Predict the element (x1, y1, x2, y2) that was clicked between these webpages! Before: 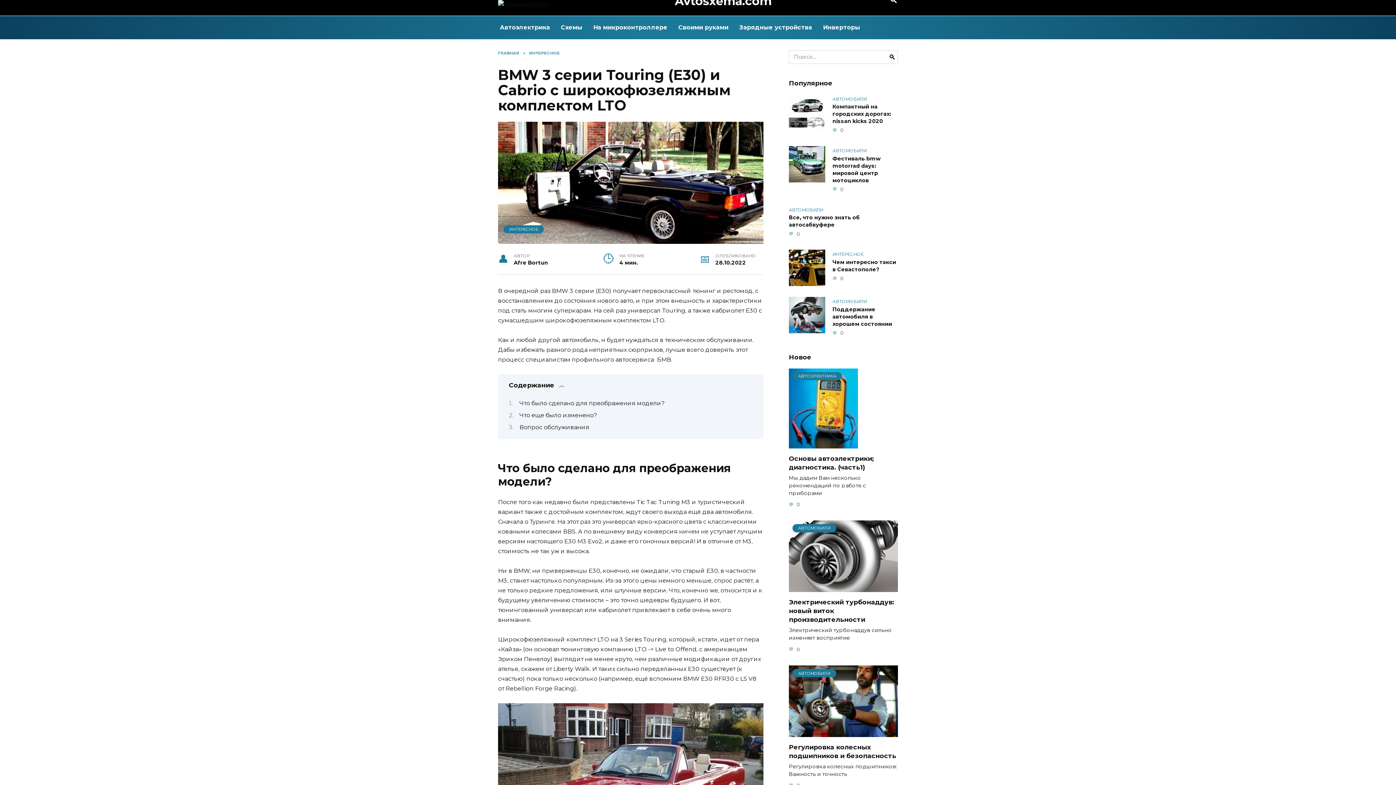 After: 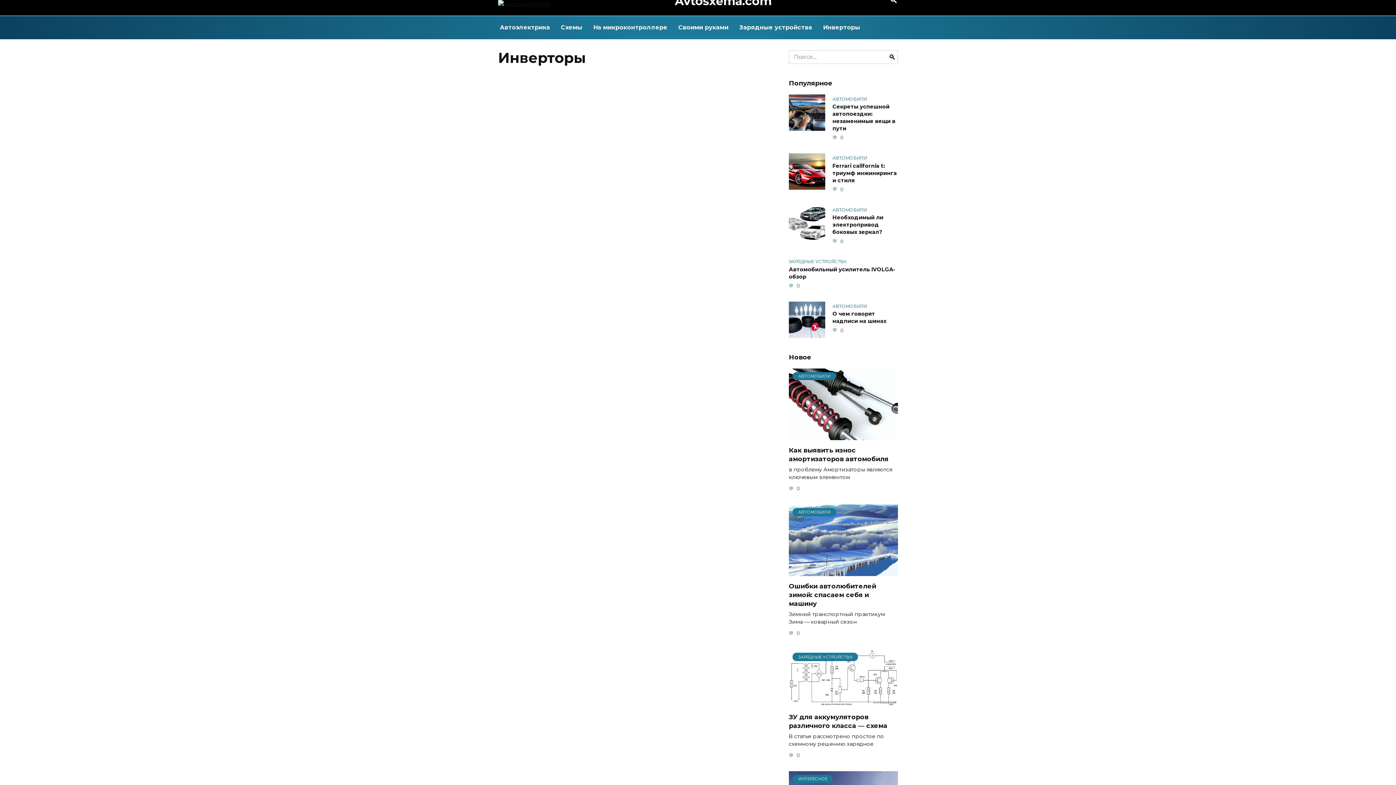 Action: label: Инверторы bbox: (817, 16, 865, 39)